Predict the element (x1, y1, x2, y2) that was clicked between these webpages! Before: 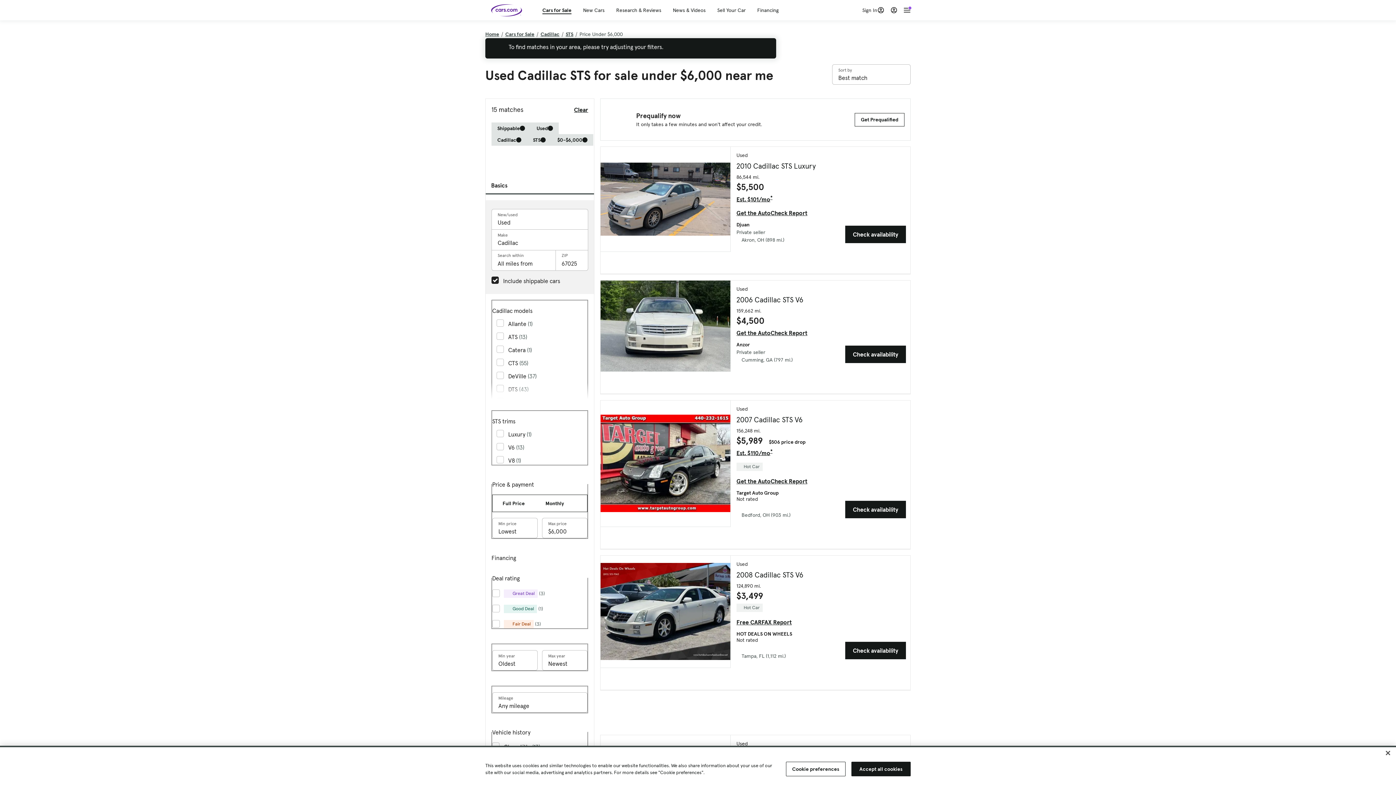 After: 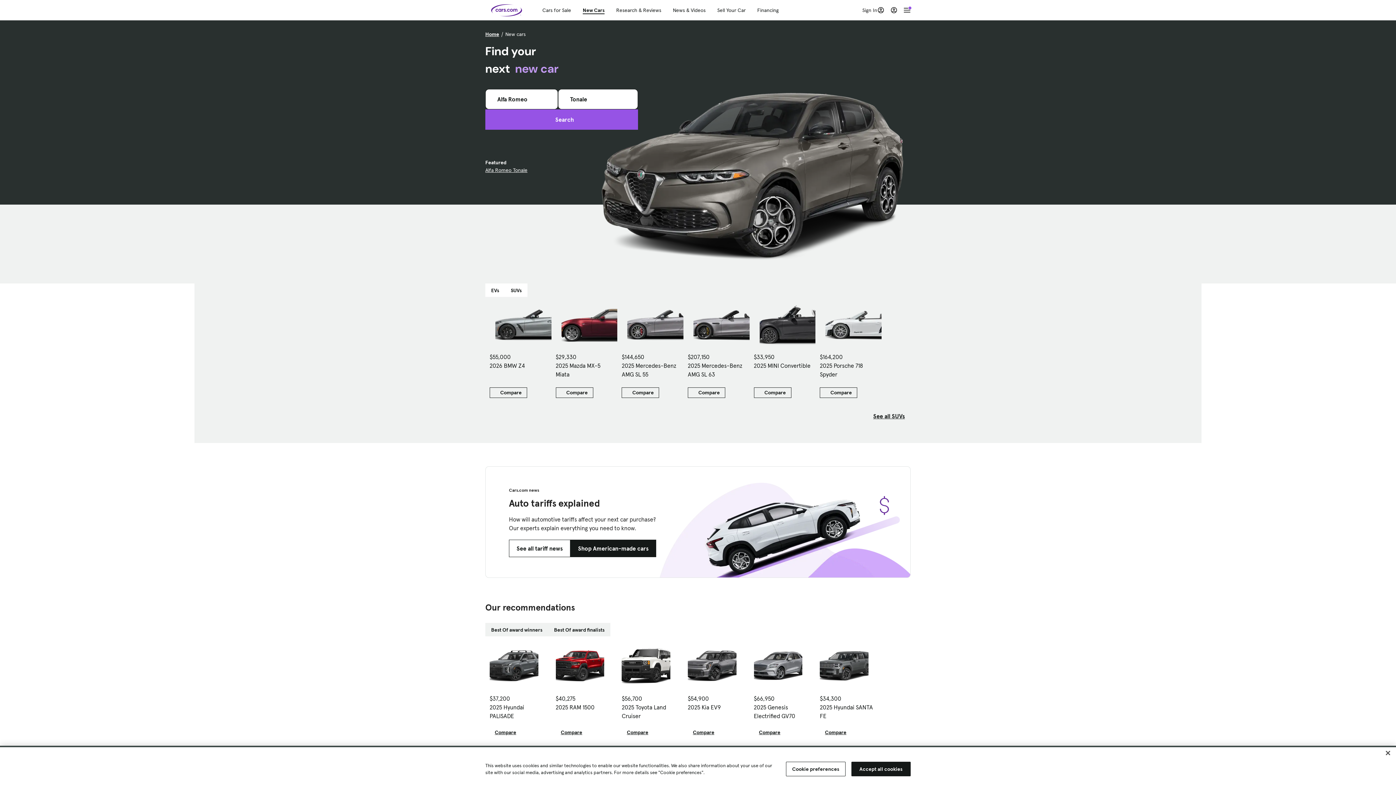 Action: bbox: (583, 6, 604, 13) label: New Cars